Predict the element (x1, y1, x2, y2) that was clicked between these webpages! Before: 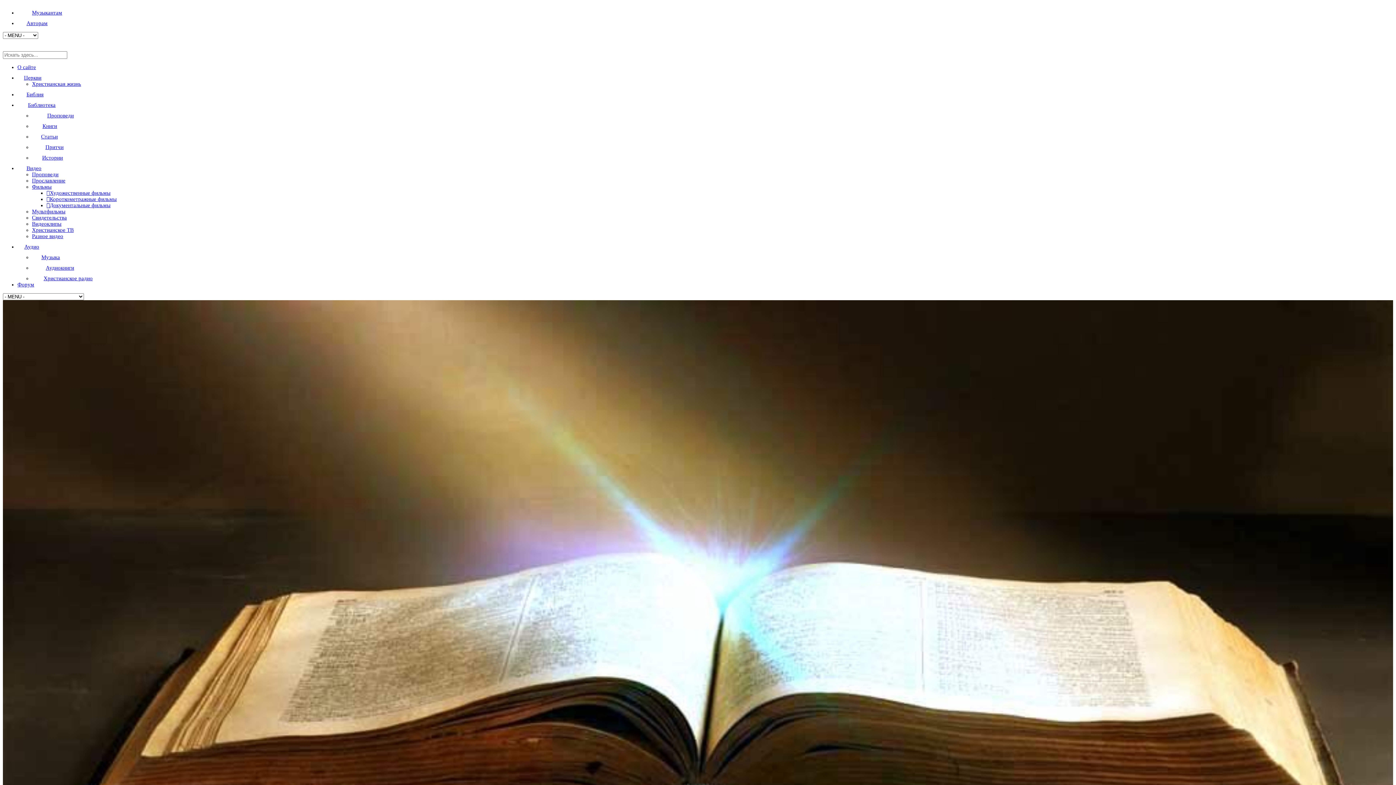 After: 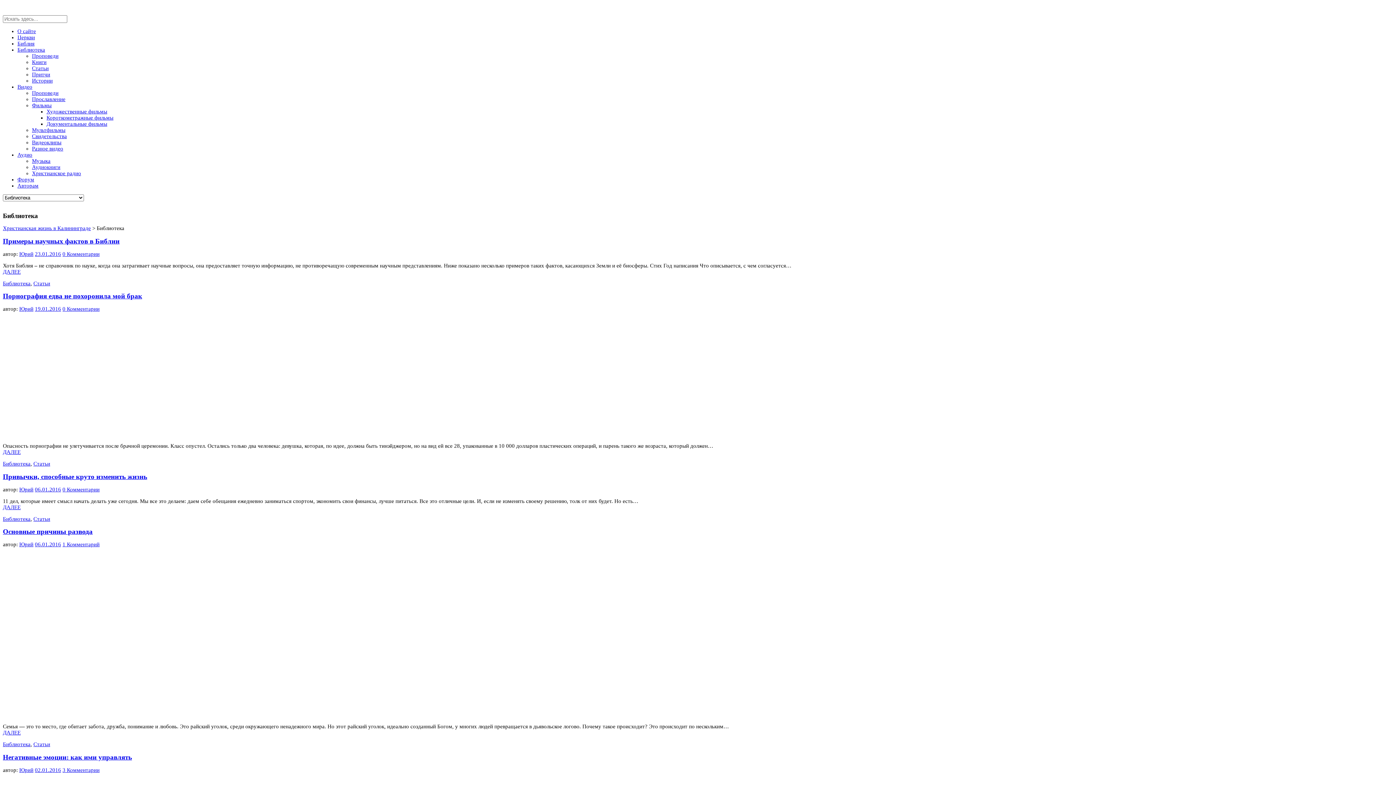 Action: bbox: (17, 102, 55, 108) label: Библиотека